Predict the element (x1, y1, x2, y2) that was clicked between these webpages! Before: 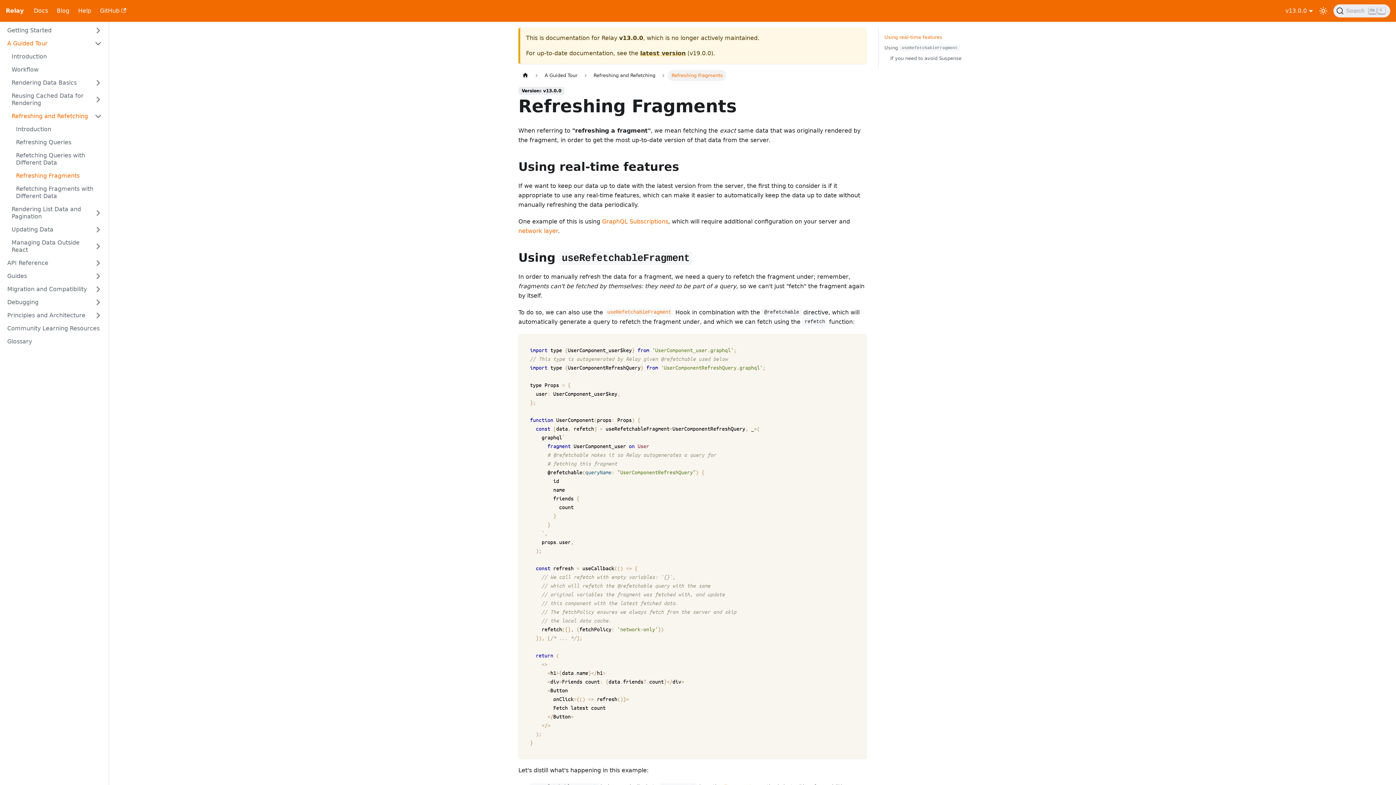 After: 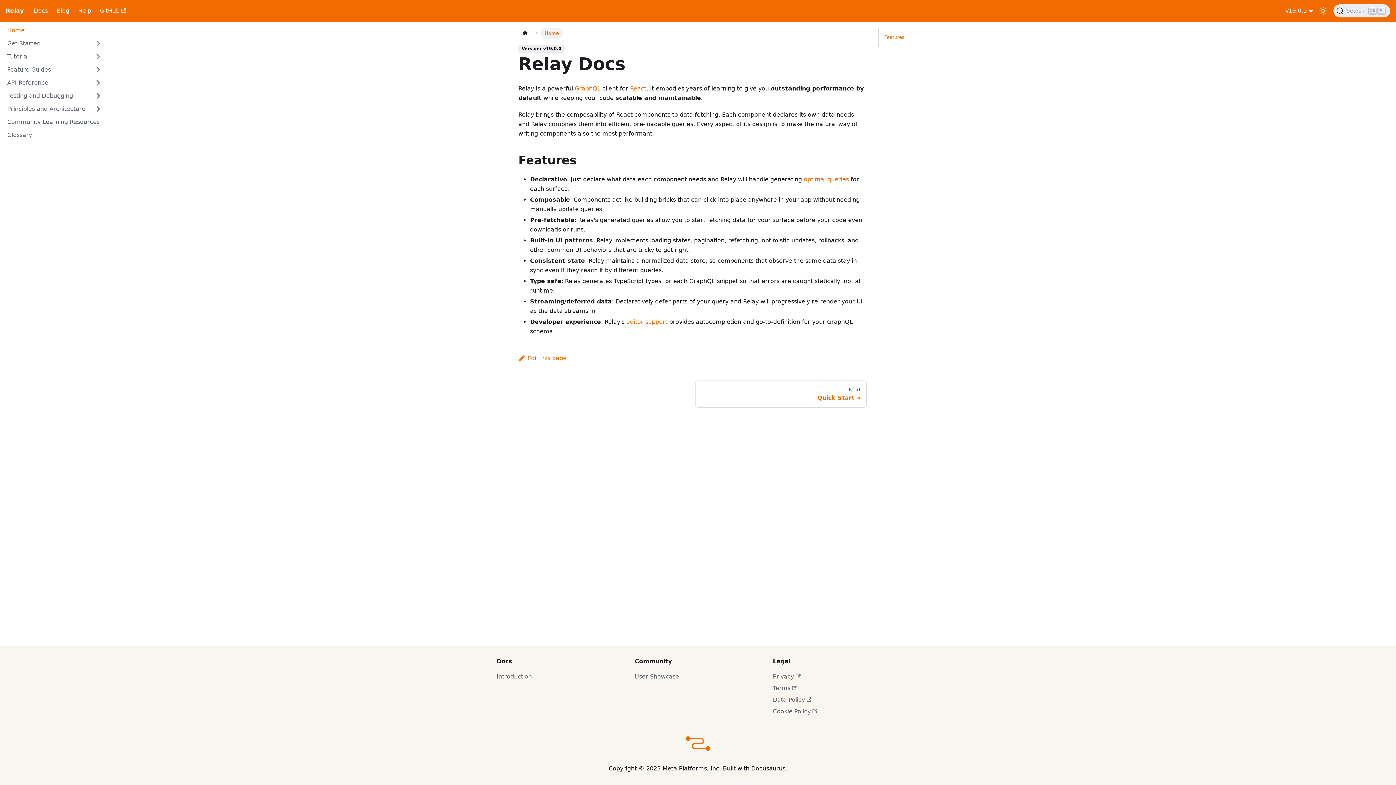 Action: bbox: (29, 4, 52, 17) label: Docs